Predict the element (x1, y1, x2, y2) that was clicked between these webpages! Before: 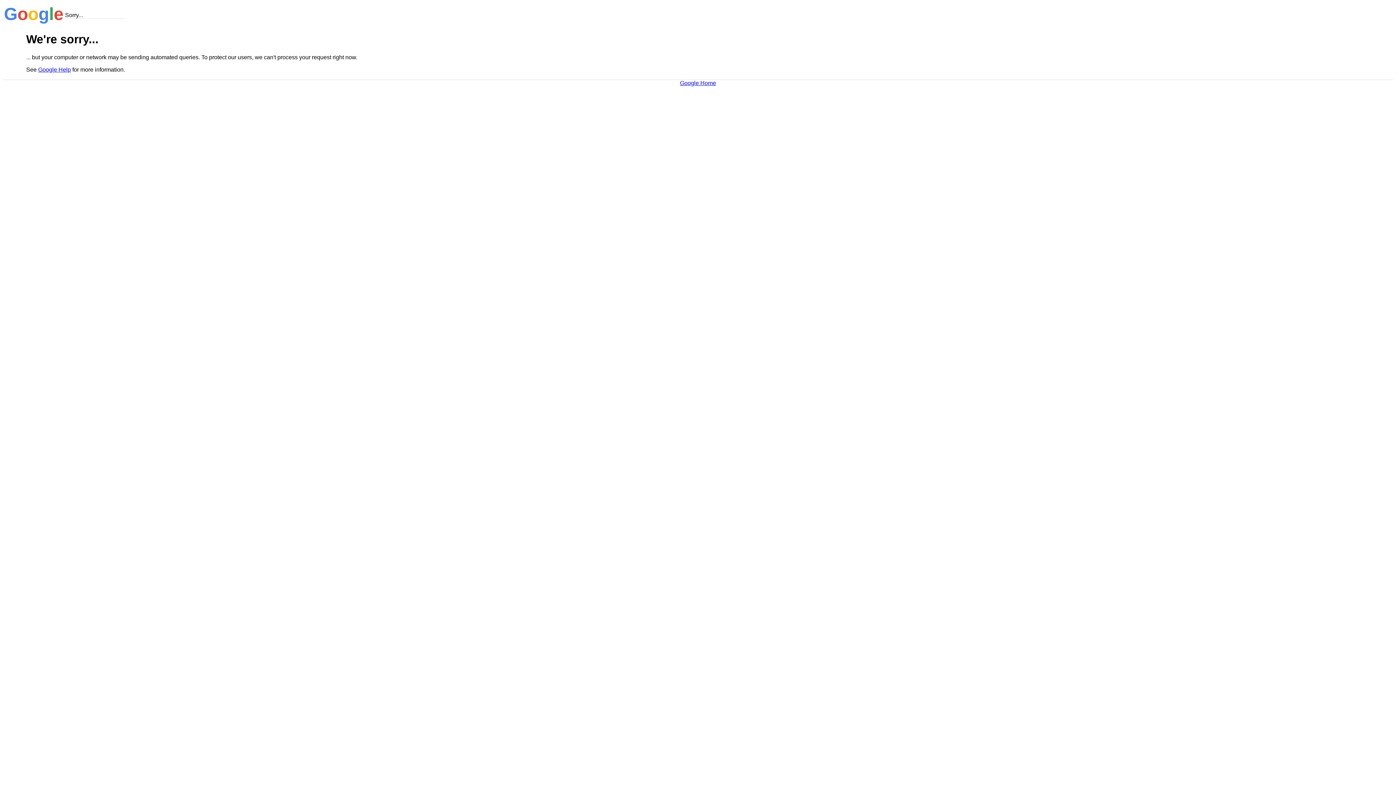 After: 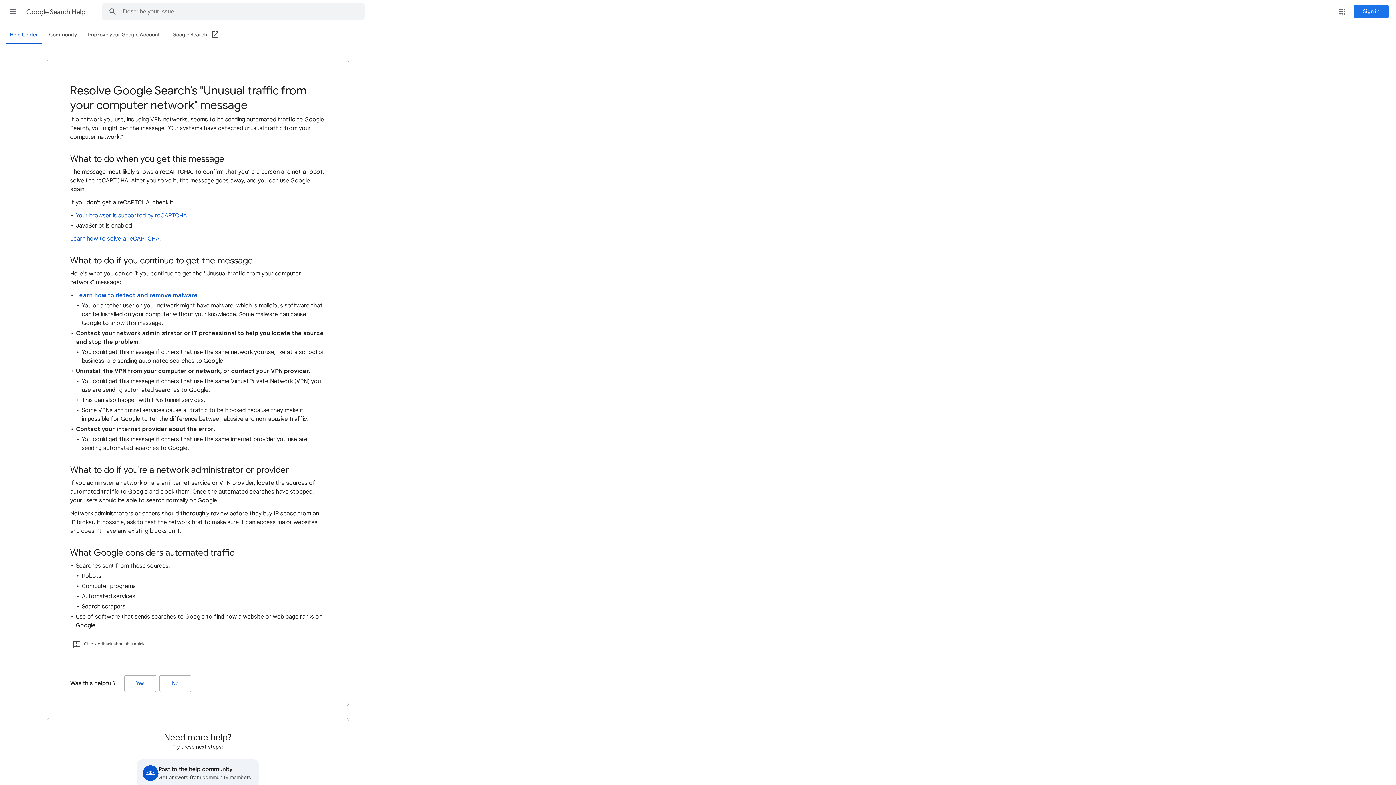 Action: bbox: (38, 66, 70, 72) label: Google Help